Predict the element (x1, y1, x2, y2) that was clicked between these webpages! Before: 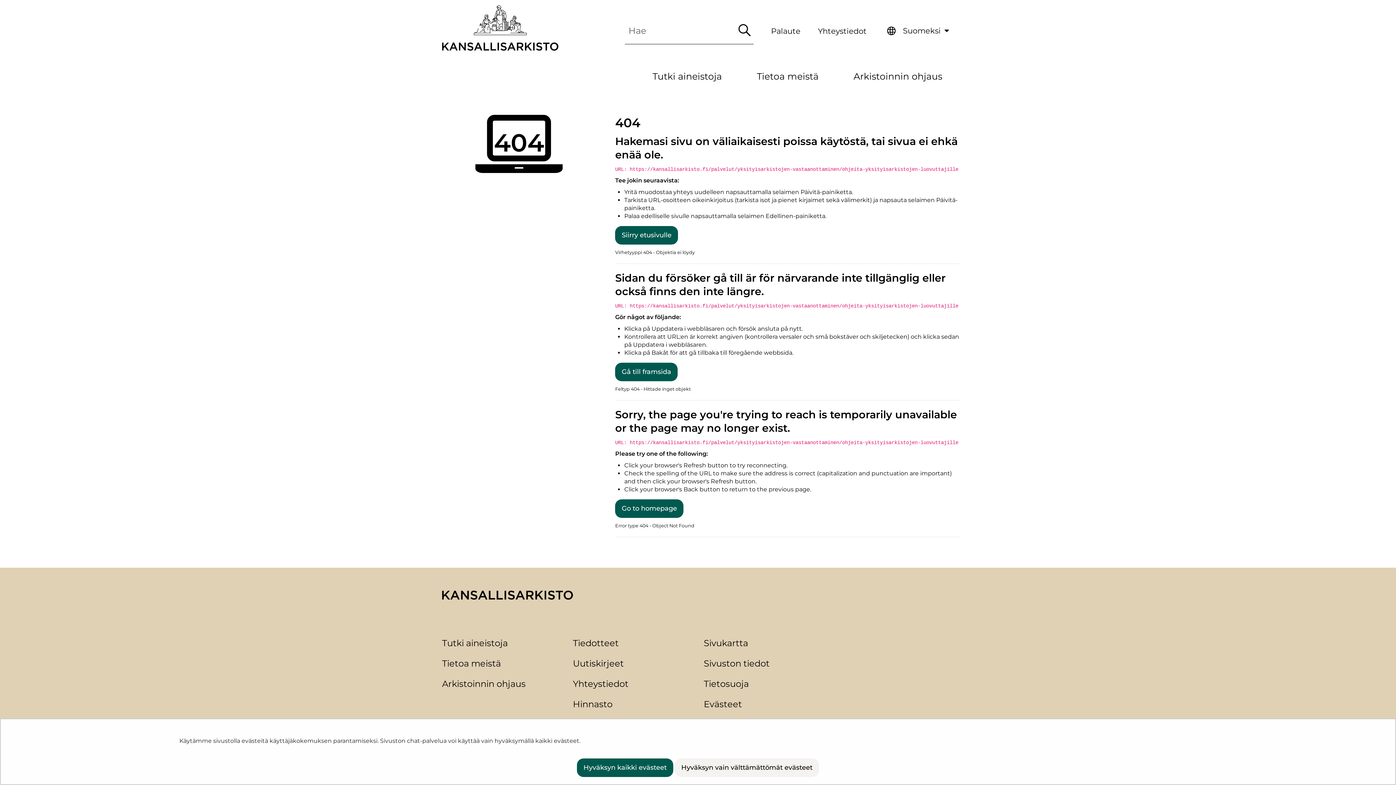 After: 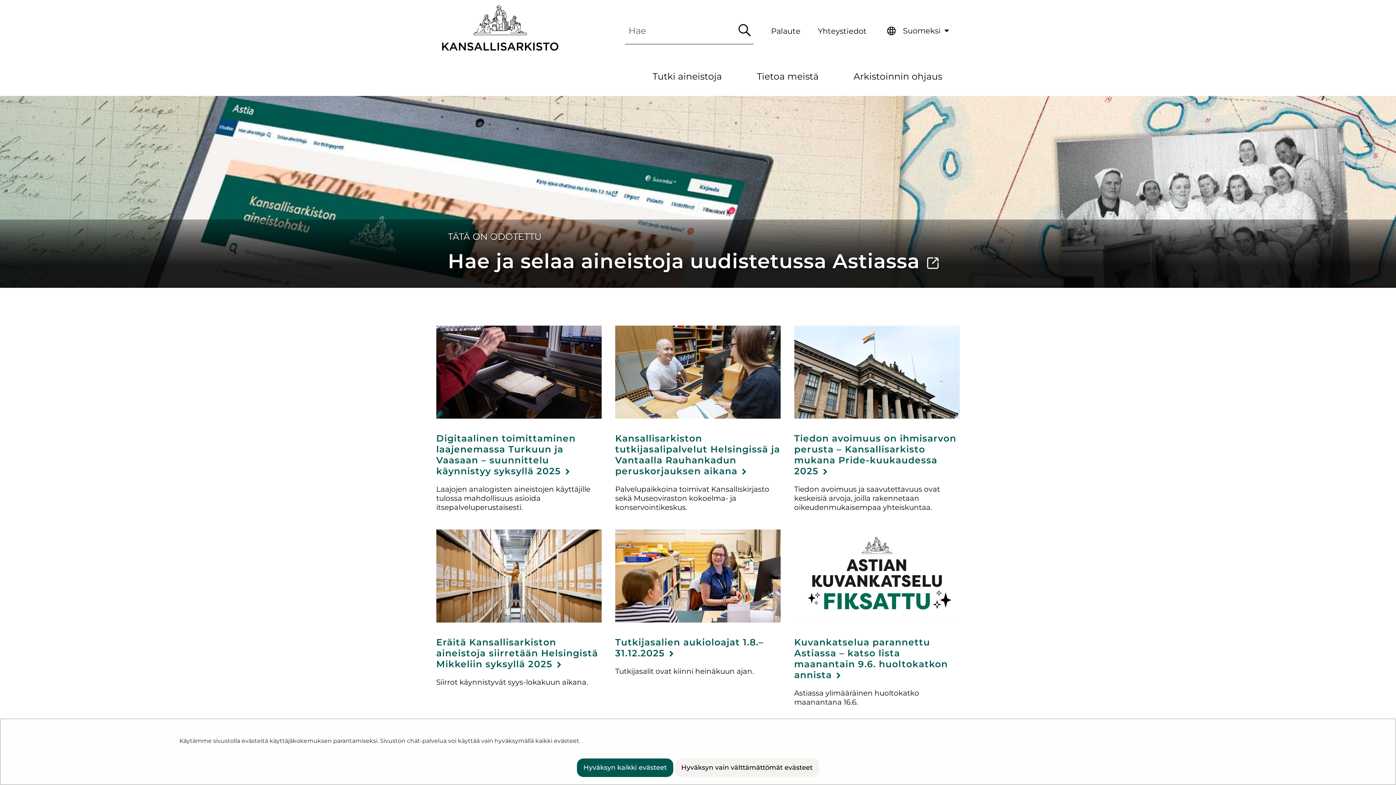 Action: bbox: (442, 4, 558, 51) label: Palaa Kansallisarkisto-sivuston etusivulle 